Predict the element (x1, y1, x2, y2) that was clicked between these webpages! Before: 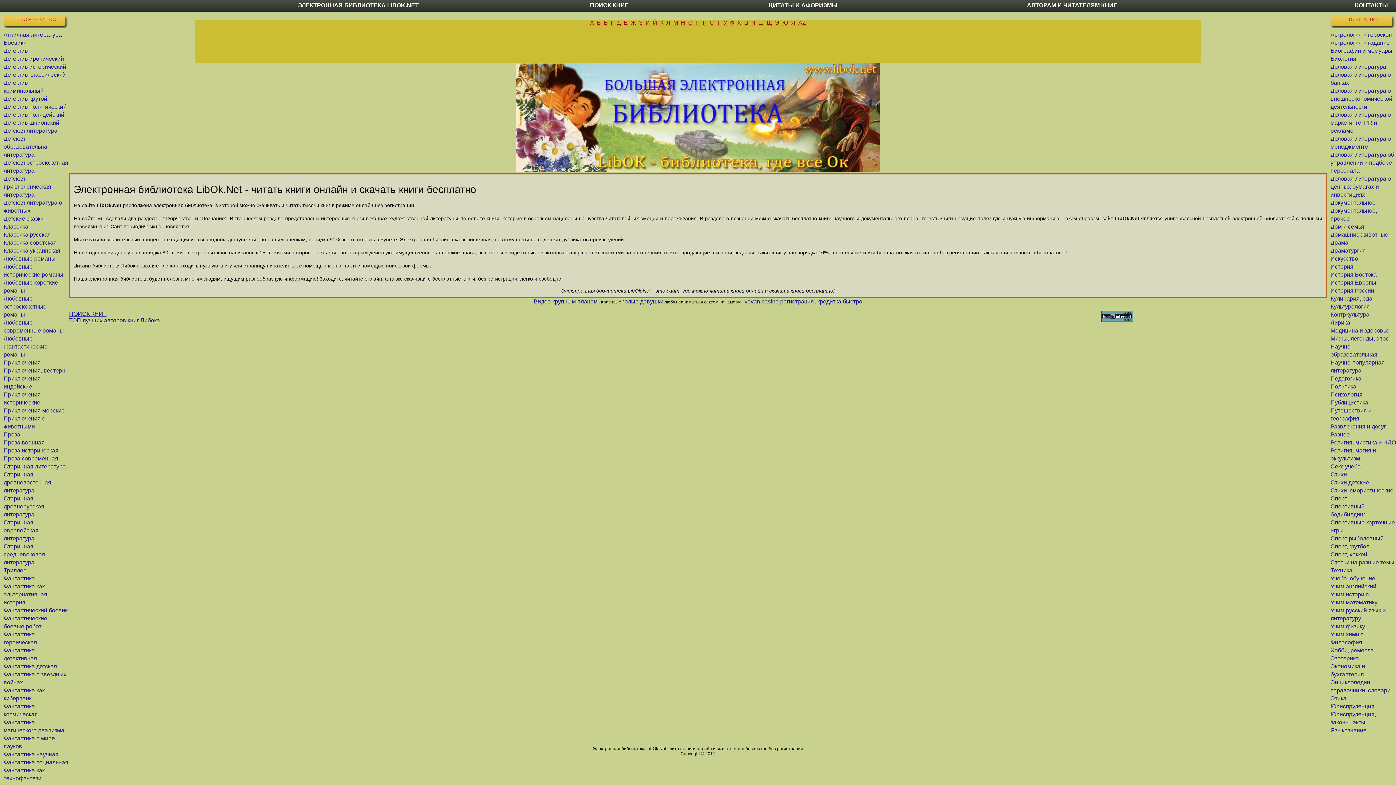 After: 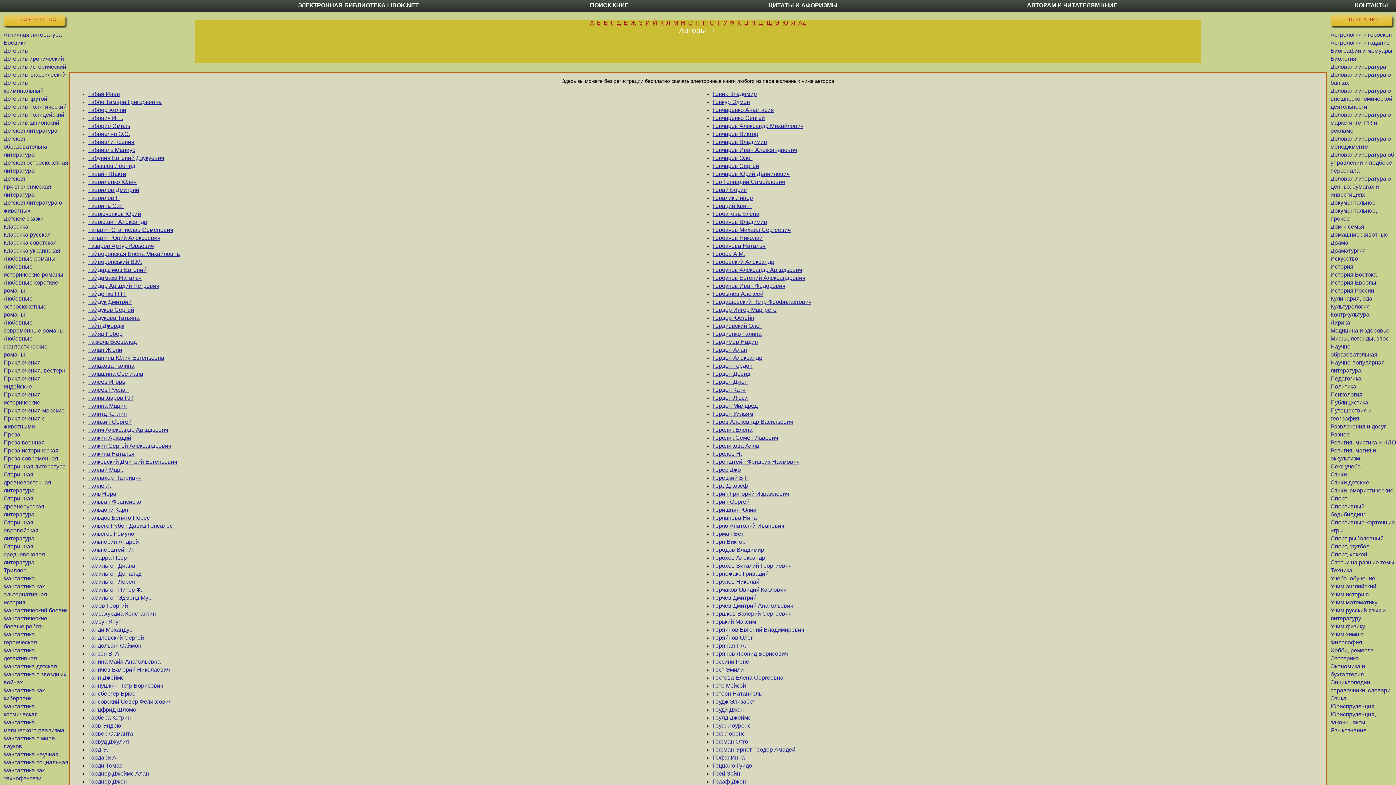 Action: label: Г bbox: (610, 19, 614, 25)